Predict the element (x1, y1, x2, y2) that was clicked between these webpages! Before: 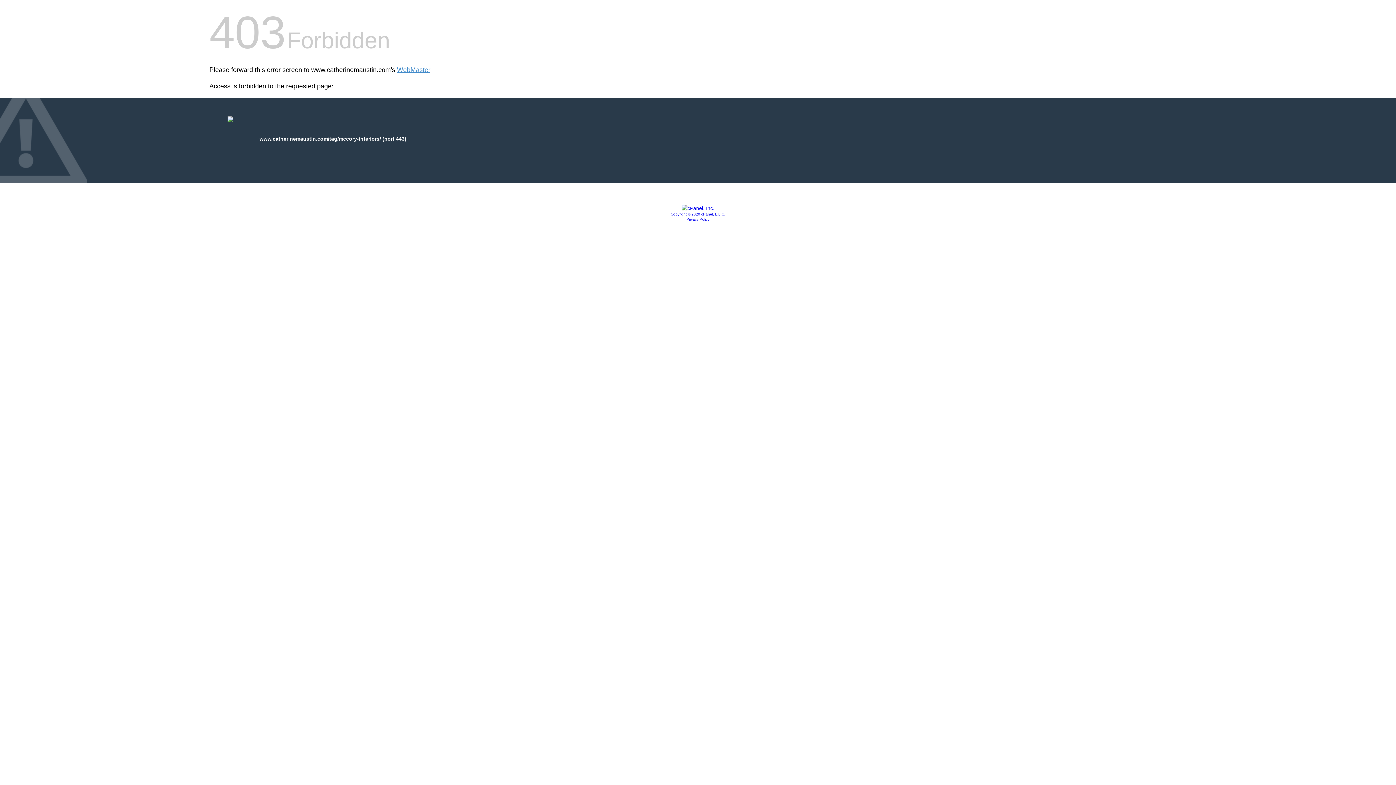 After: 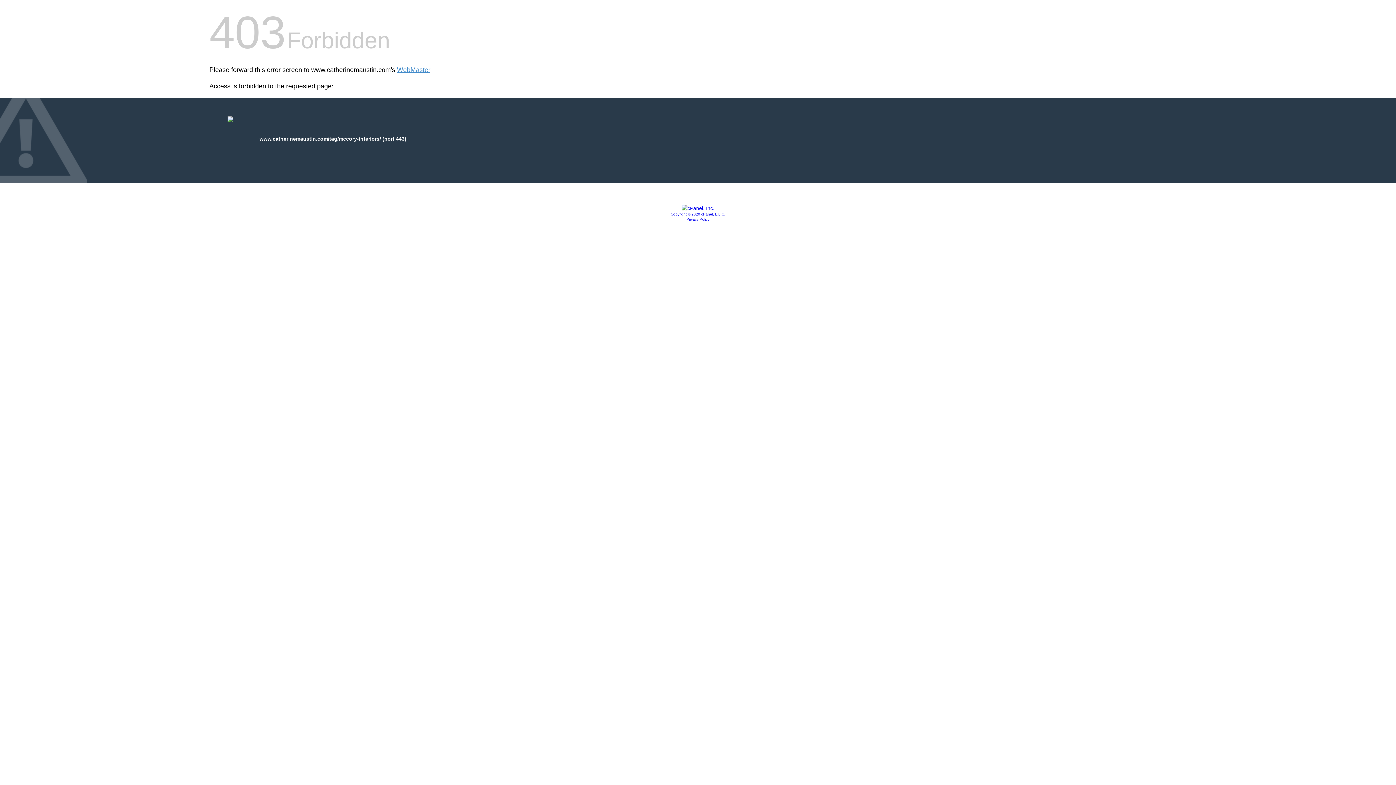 Action: bbox: (670, 212, 725, 216) label: Copyright © 2020 cPanel, L.L.C.